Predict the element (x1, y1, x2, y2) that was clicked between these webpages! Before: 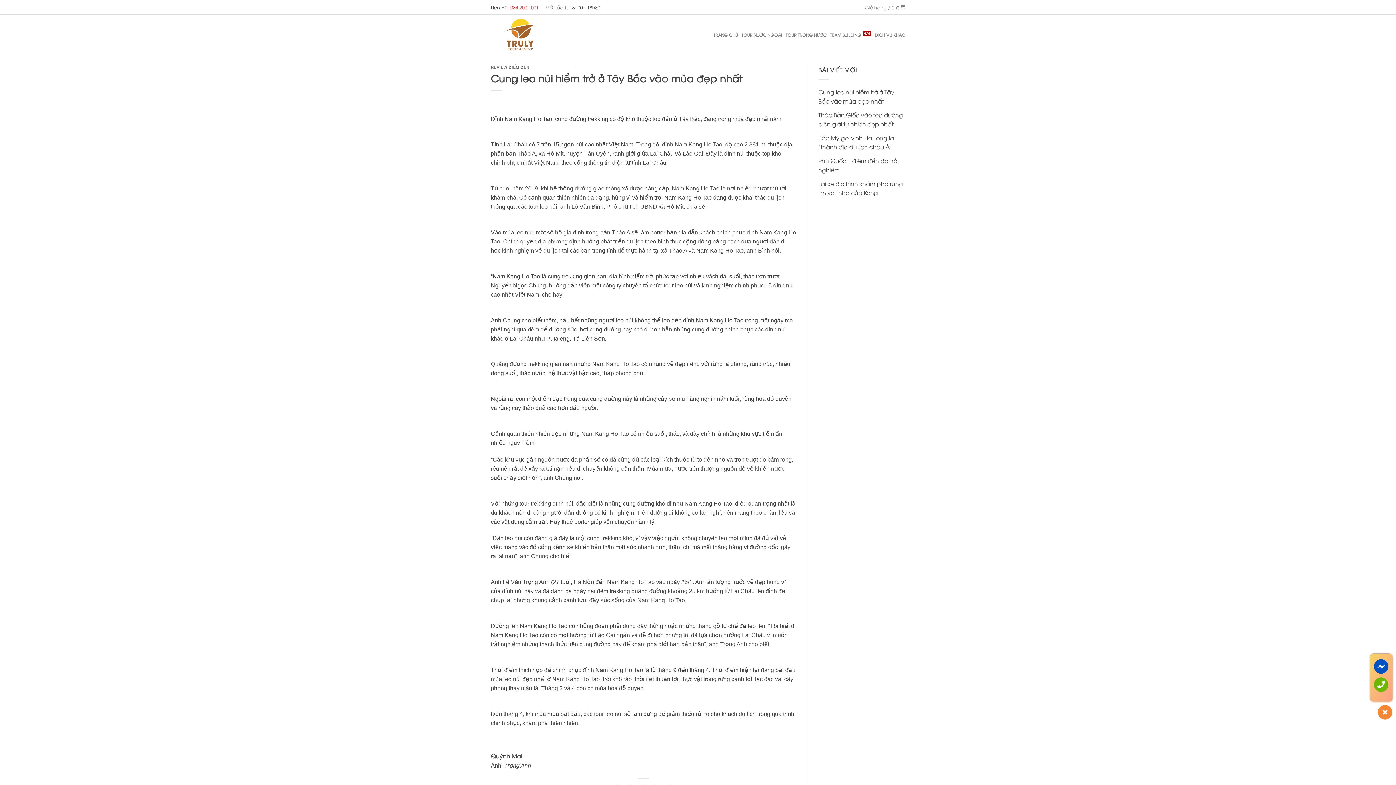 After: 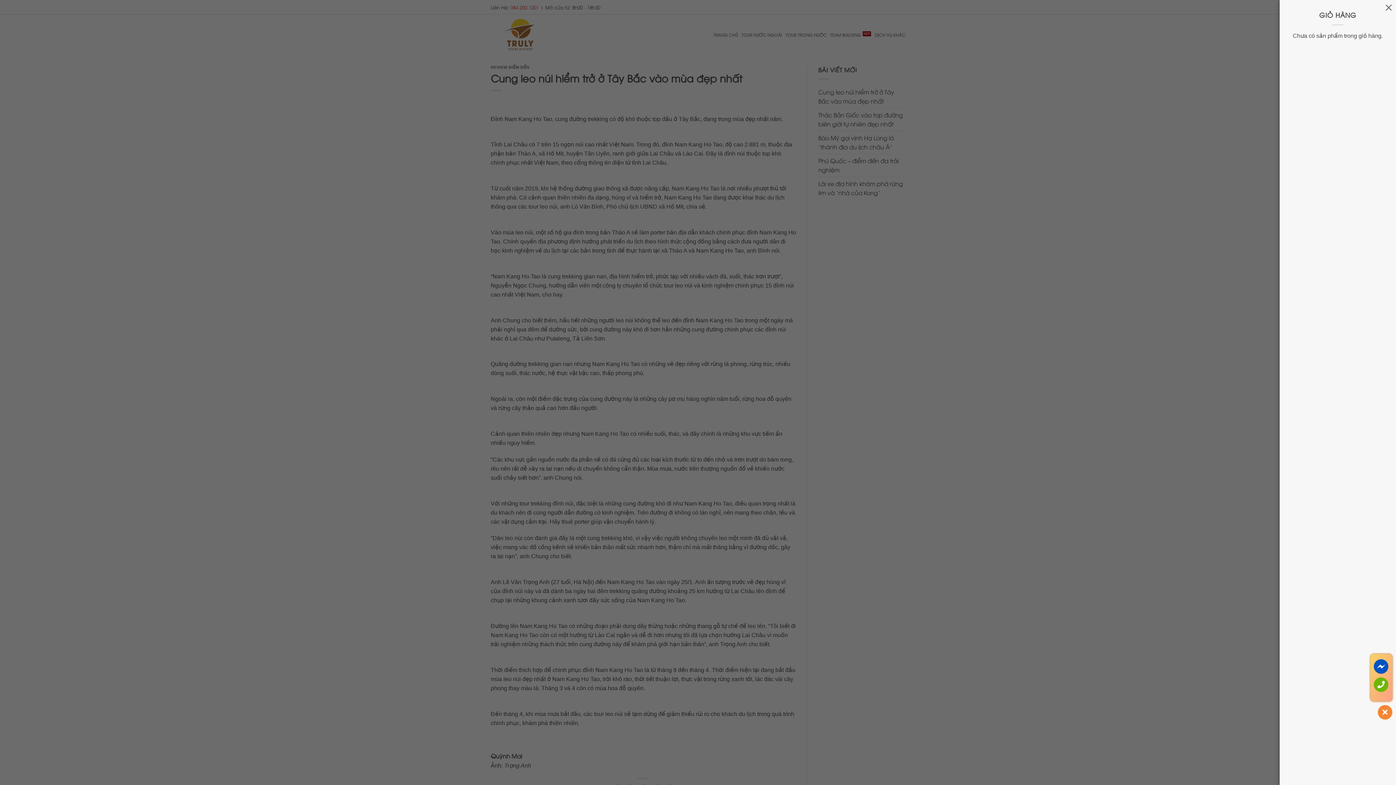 Action: label: Giỏ hàng / 0 ₫ bbox: (865, 2, 905, 11)